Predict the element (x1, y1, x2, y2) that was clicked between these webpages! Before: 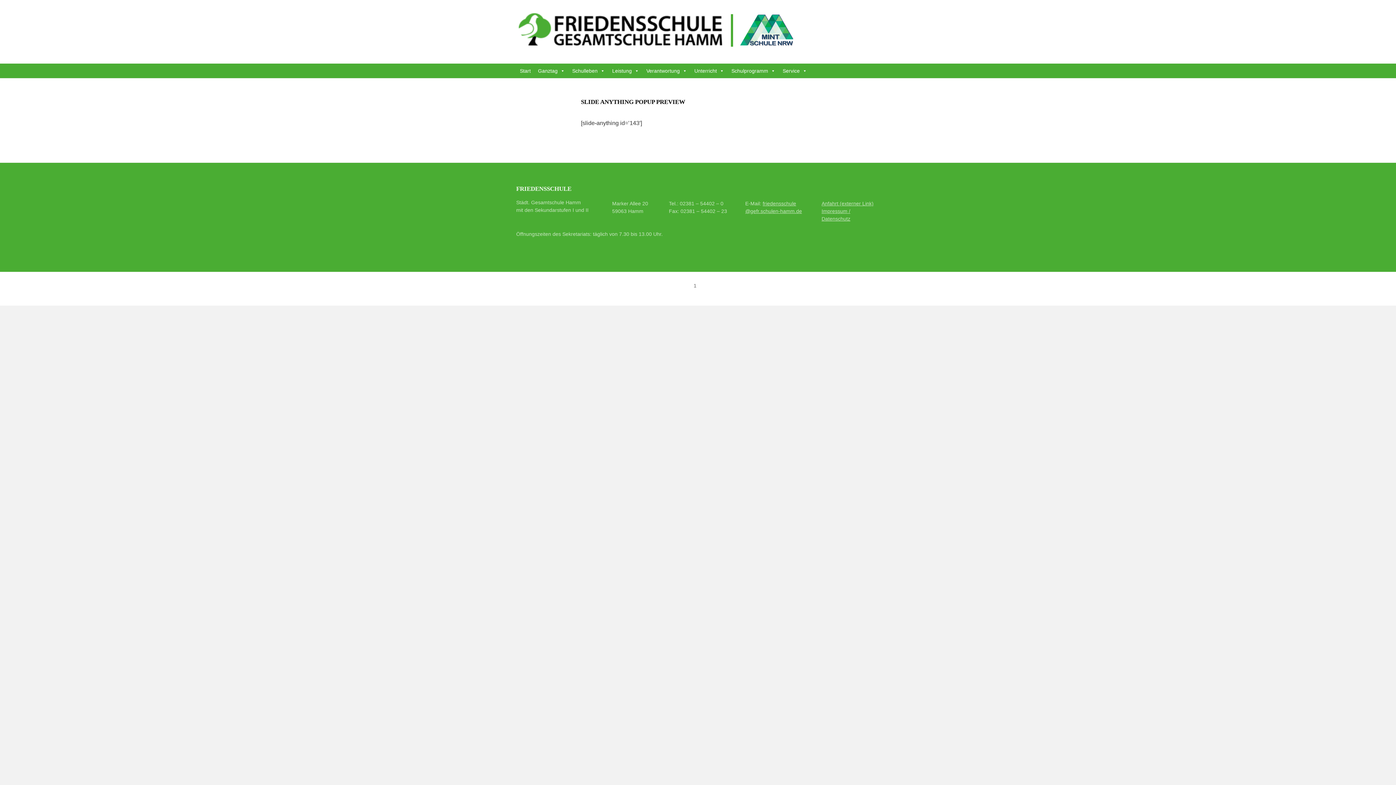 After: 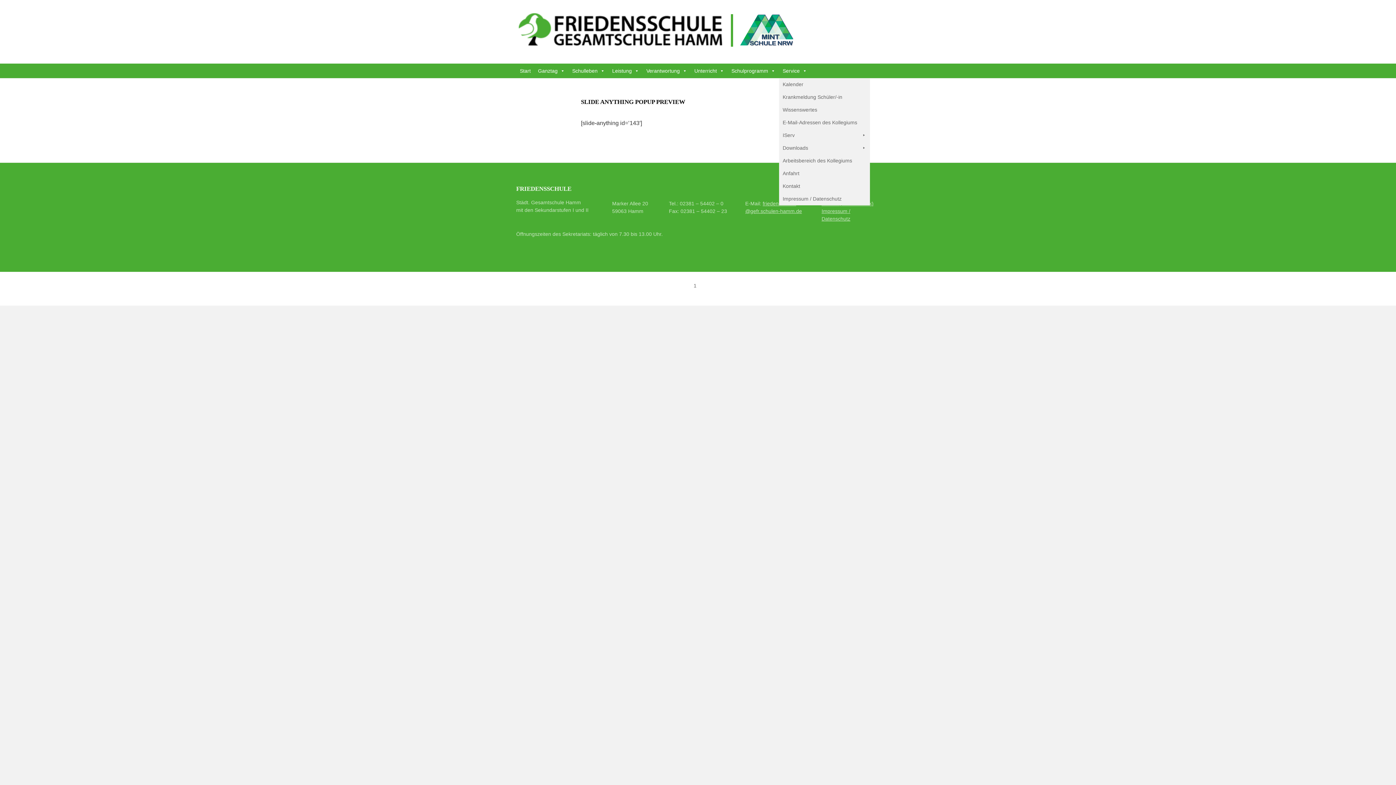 Action: bbox: (779, 63, 810, 78) label: Service